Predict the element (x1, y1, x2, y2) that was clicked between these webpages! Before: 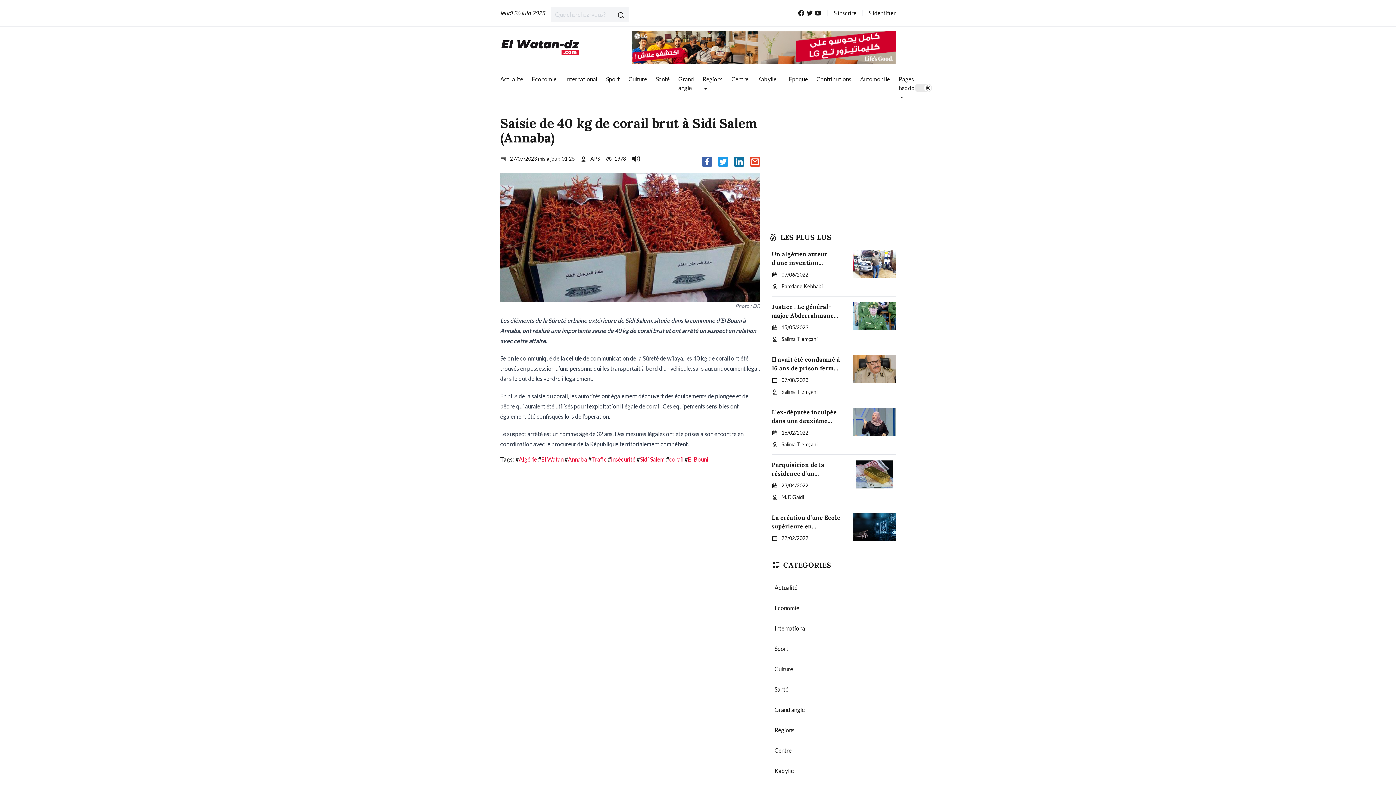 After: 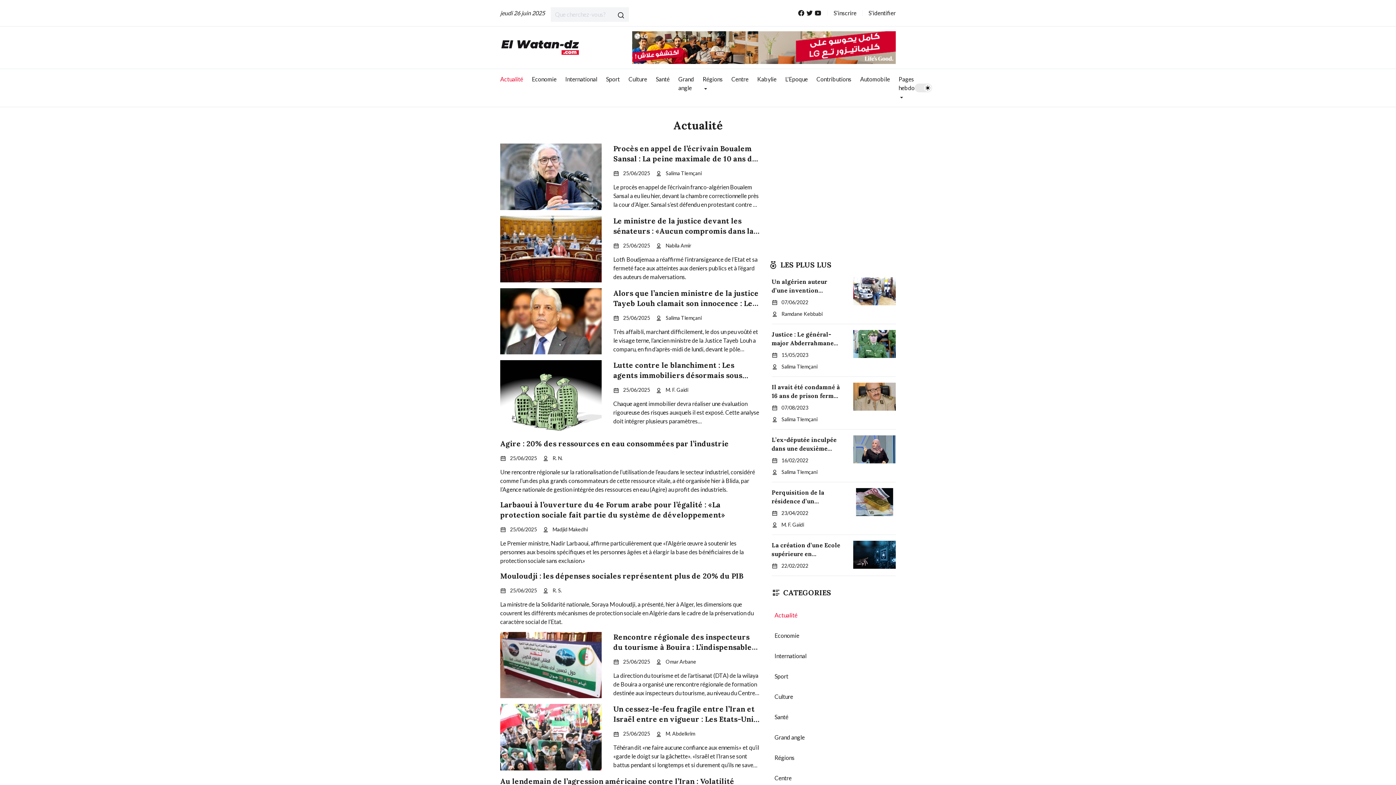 Action: bbox: (771, 584, 797, 591) label: Actualité